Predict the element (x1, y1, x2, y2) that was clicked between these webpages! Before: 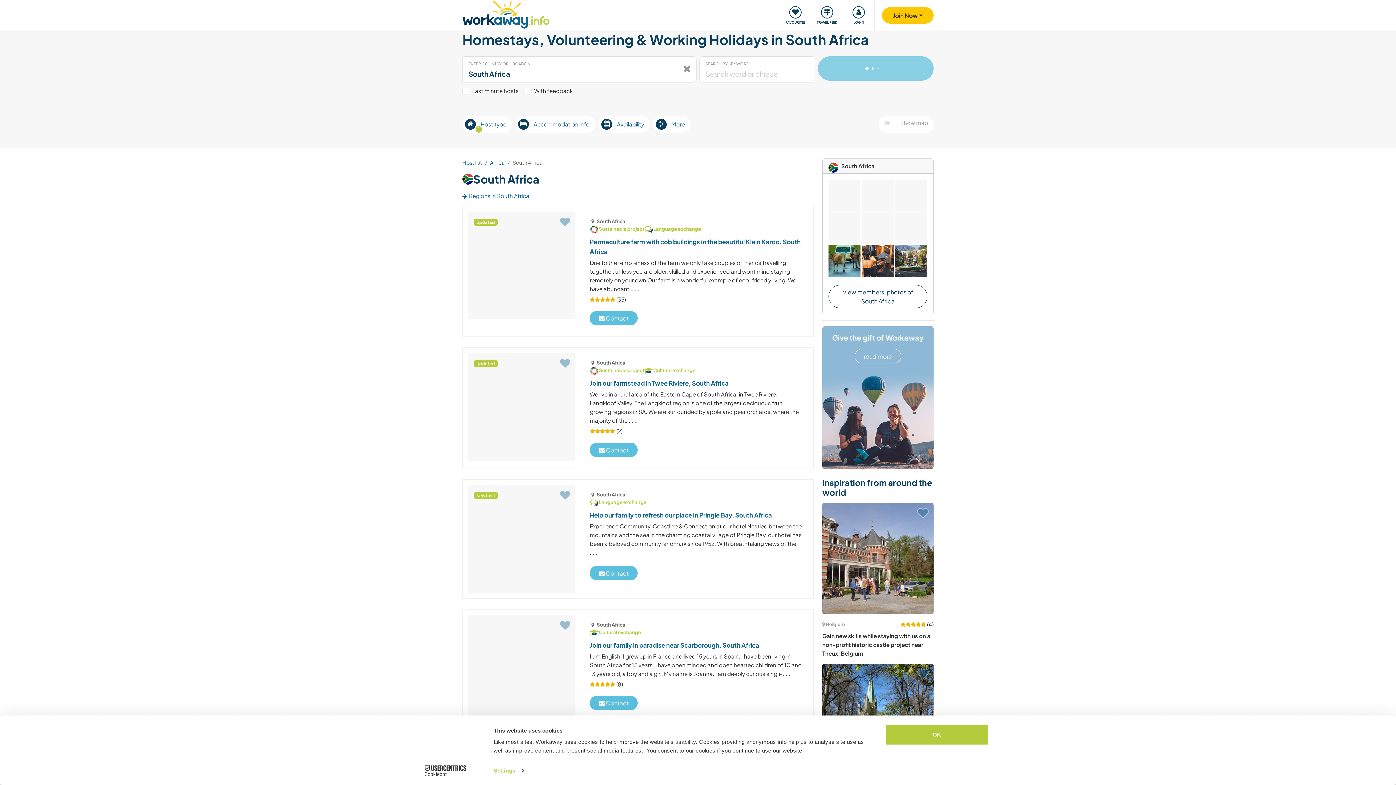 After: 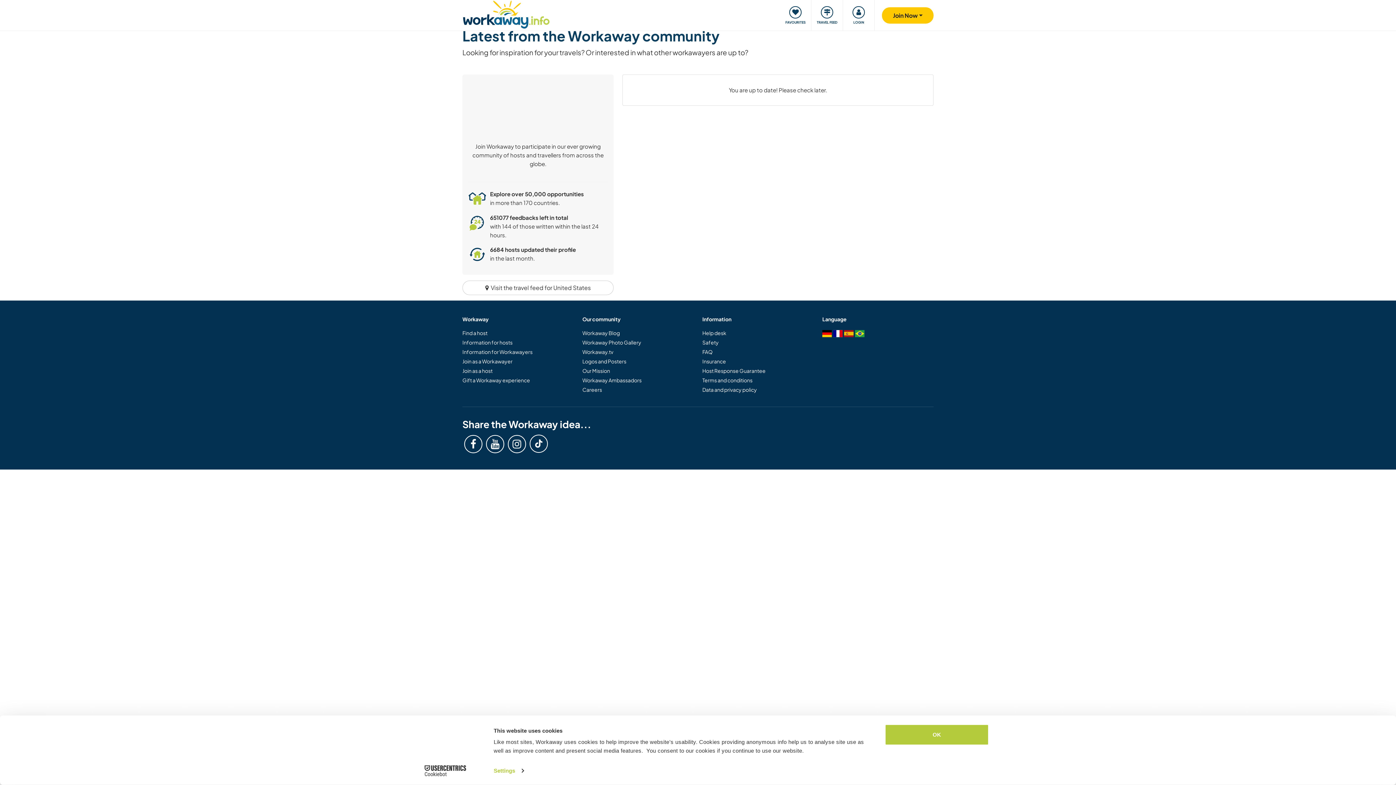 Action: bbox: (811, 0, 843, 30) label: TRAVEL FEED